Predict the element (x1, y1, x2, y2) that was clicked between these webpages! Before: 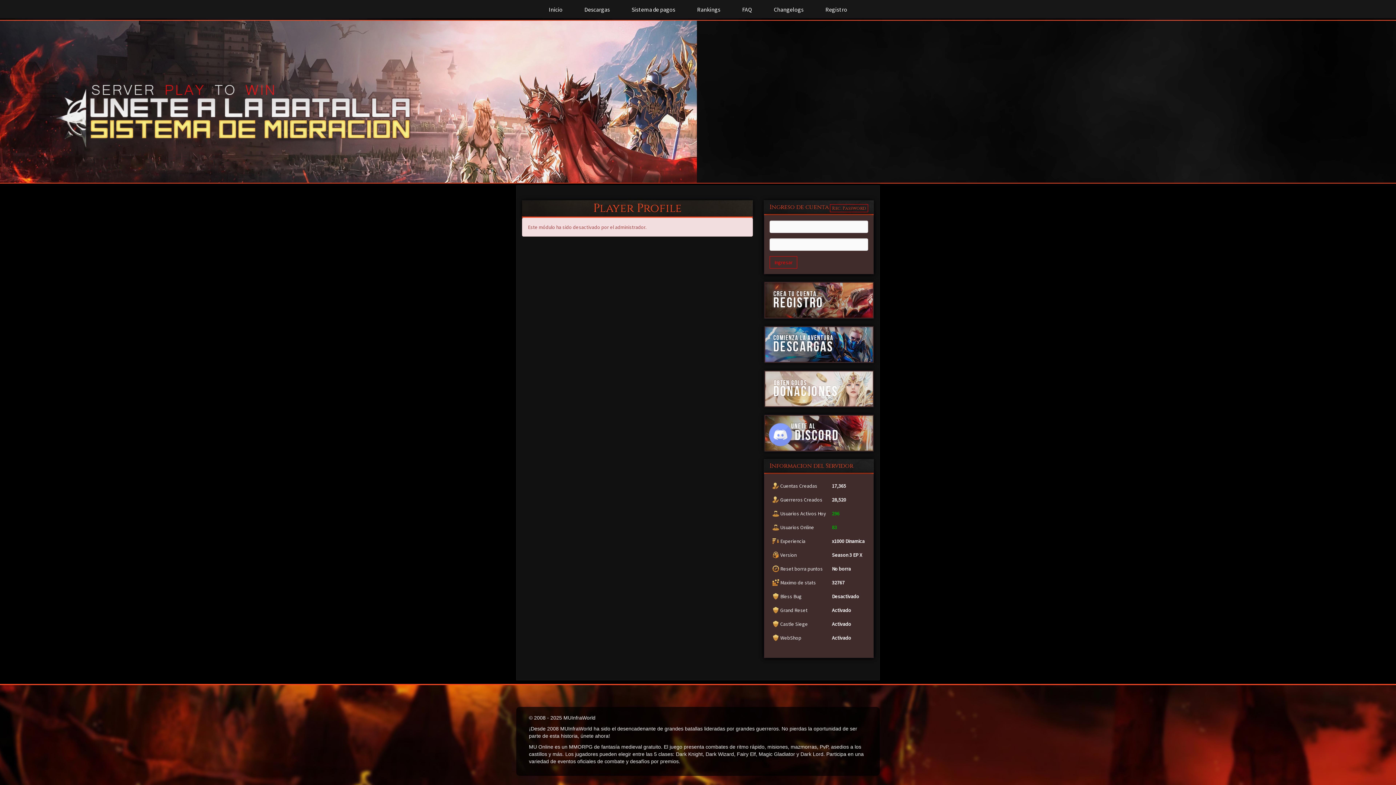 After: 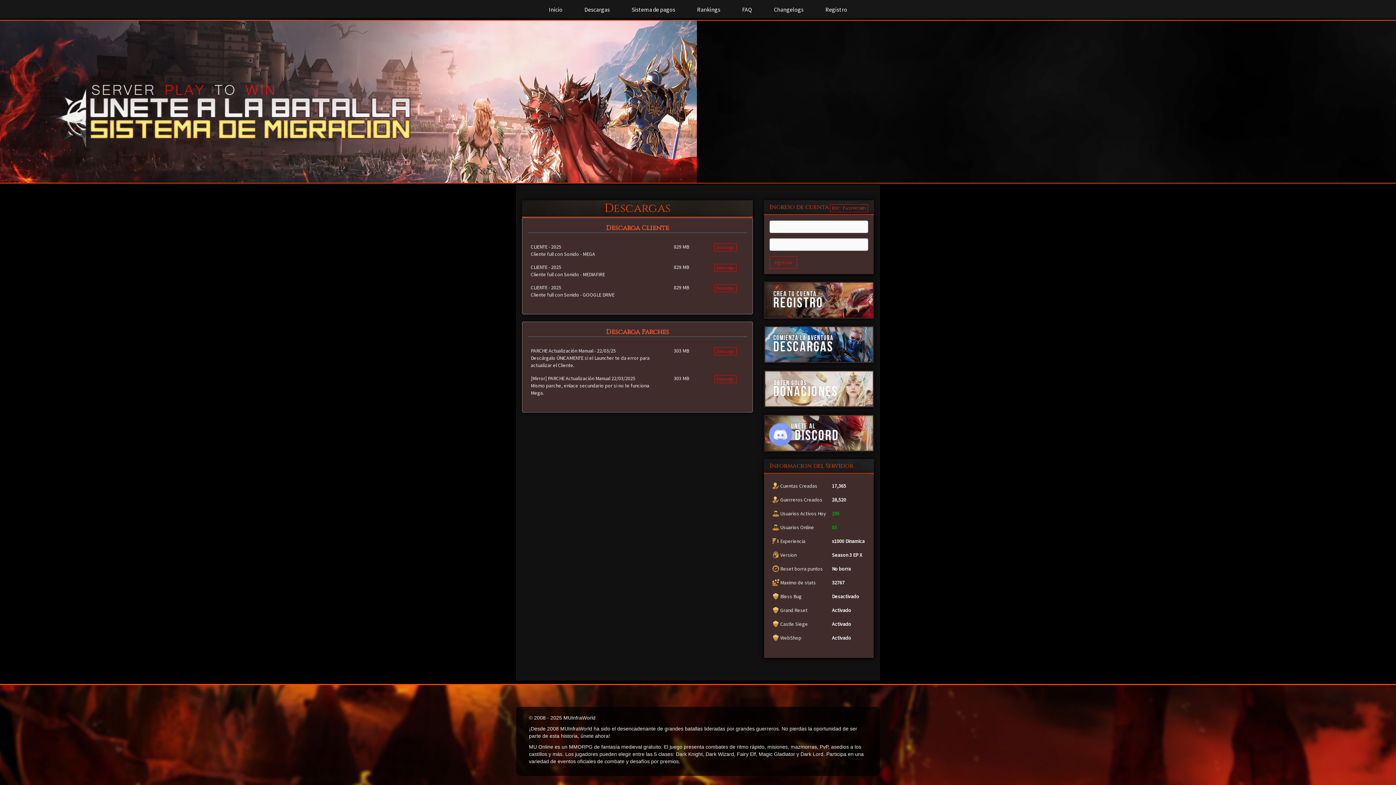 Action: label: Descargas bbox: (579, 0, 615, 18)